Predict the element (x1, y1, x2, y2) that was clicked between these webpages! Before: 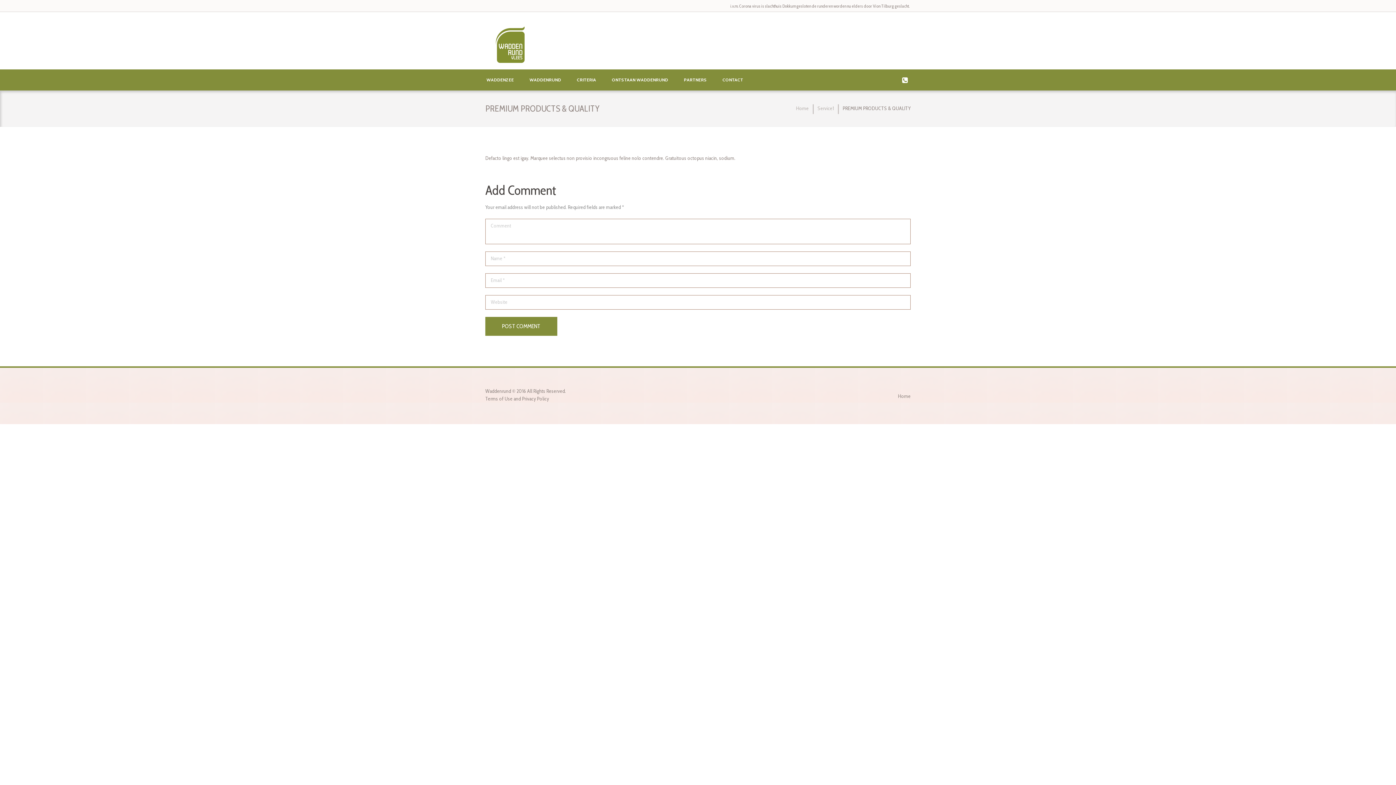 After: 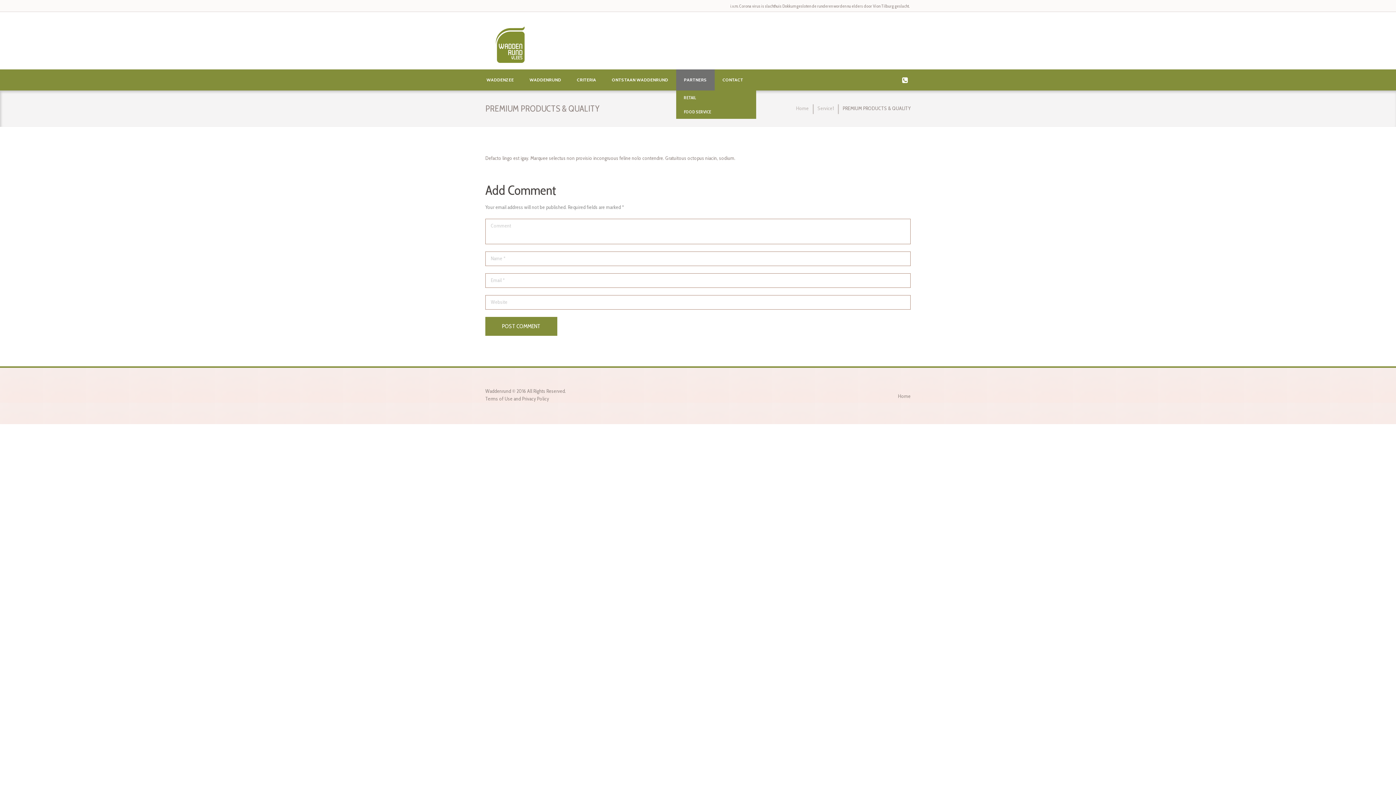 Action: label: PARTNERS bbox: (676, 69, 714, 90)